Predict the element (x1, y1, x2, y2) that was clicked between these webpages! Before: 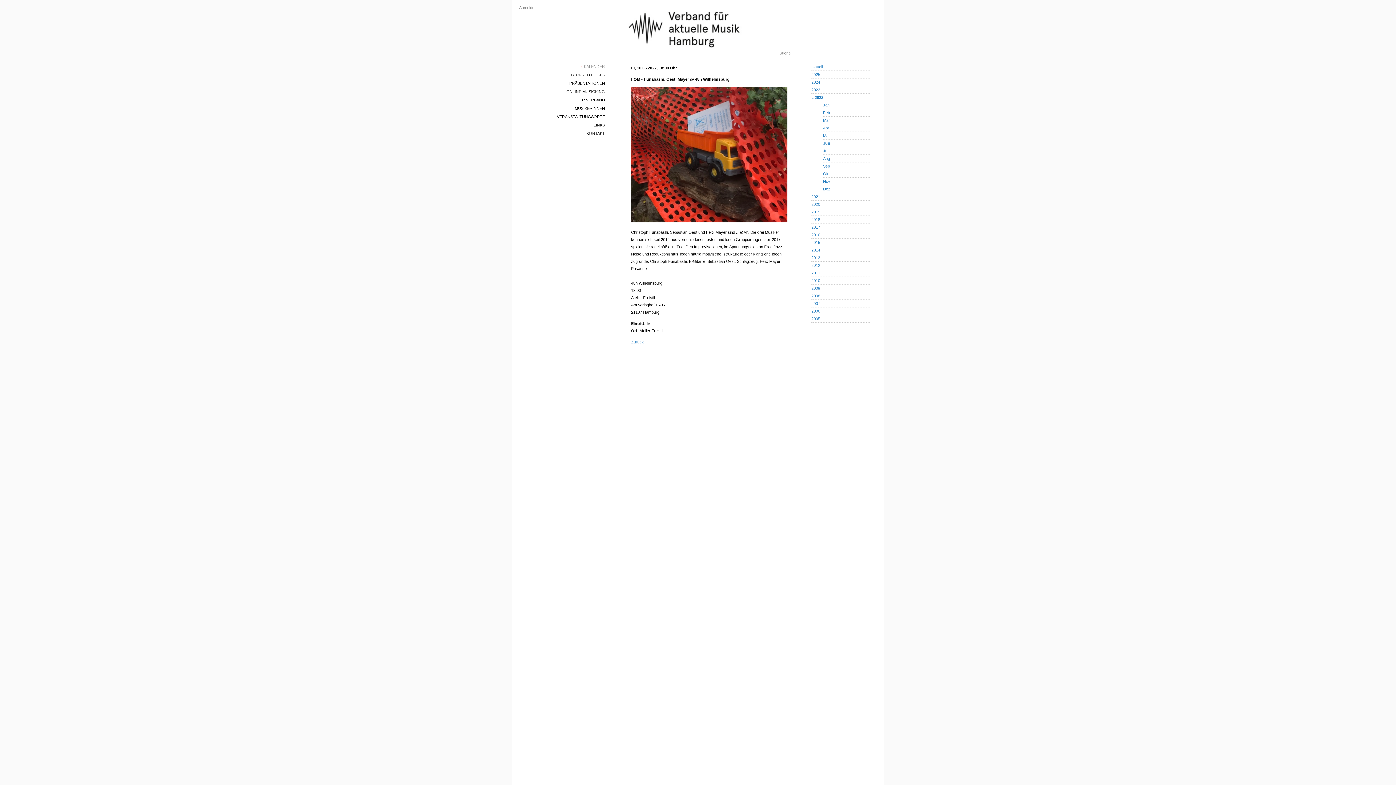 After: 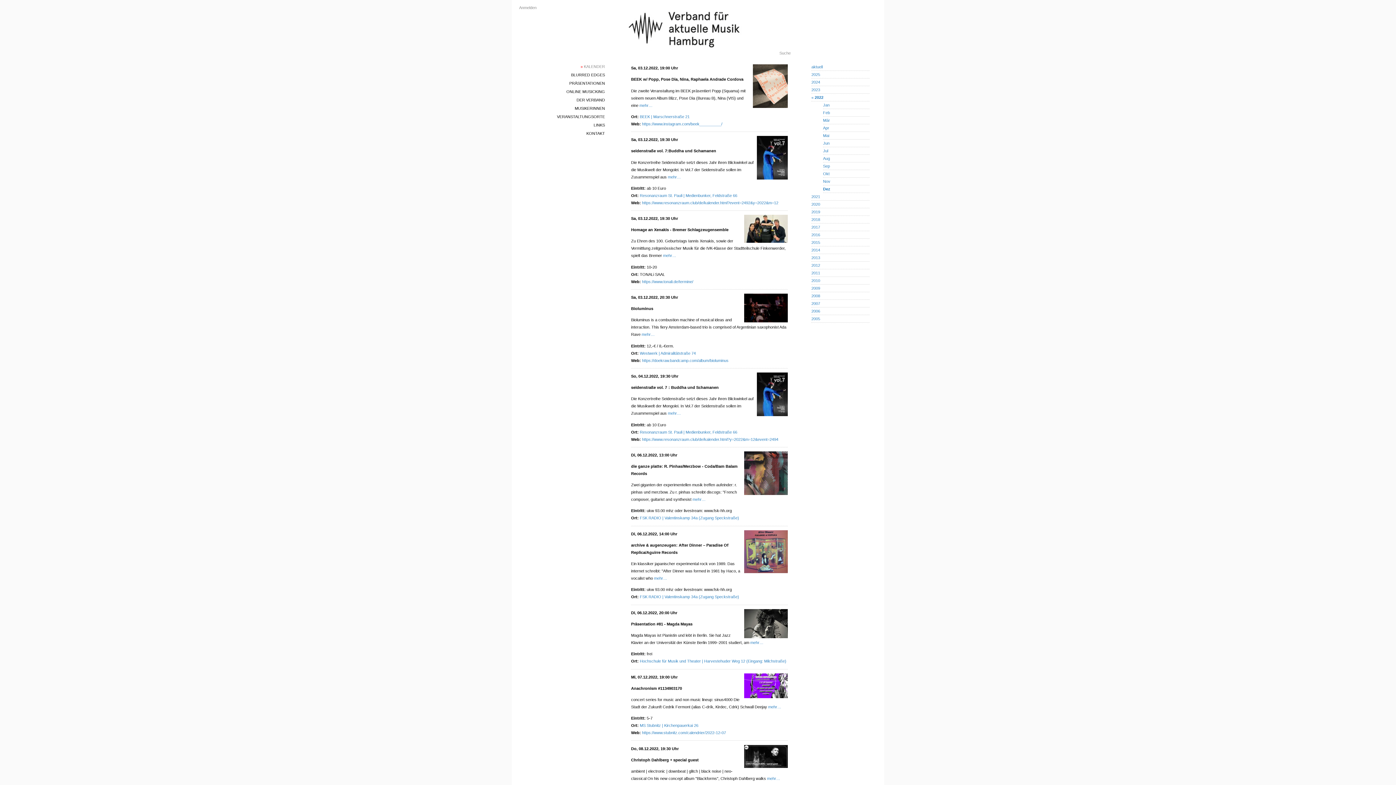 Action: bbox: (823, 186, 830, 191) label: Dez